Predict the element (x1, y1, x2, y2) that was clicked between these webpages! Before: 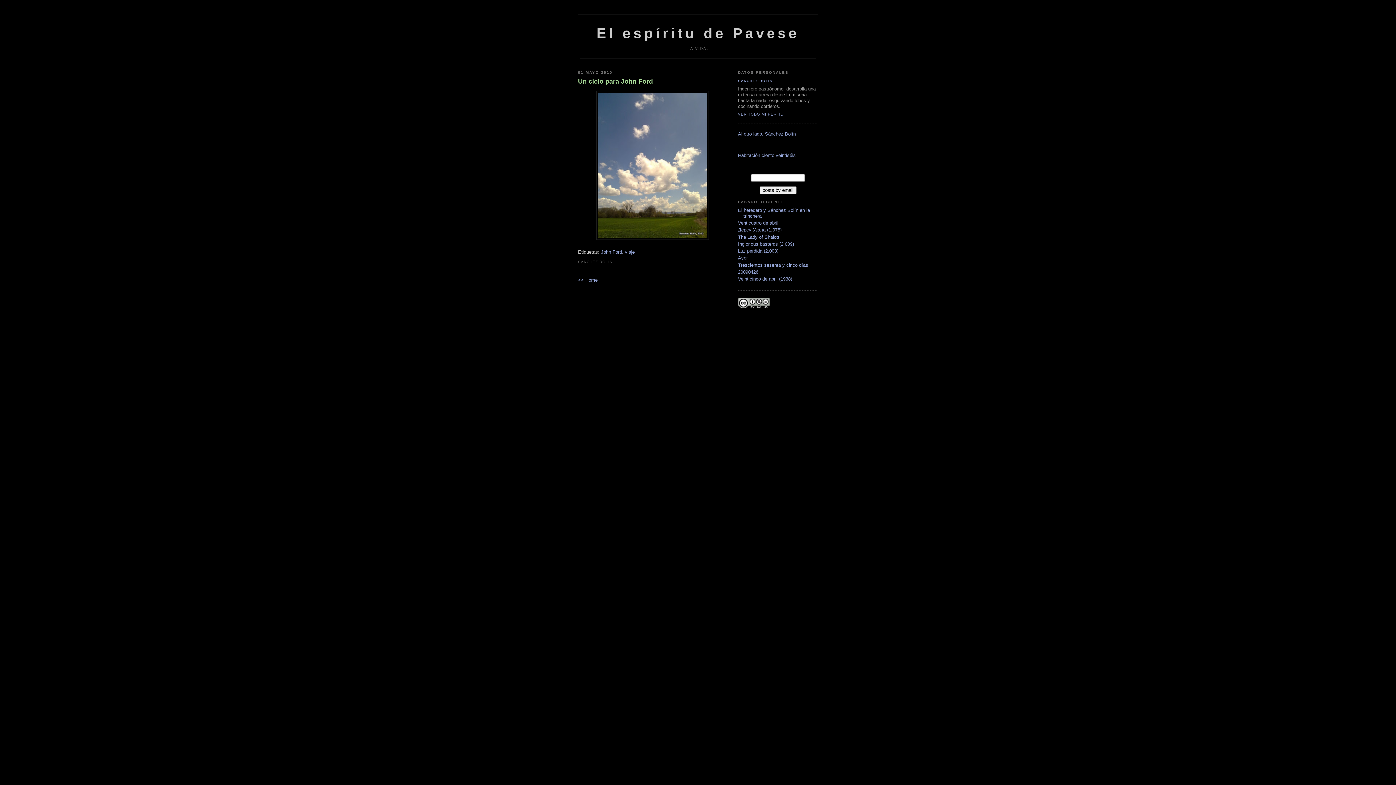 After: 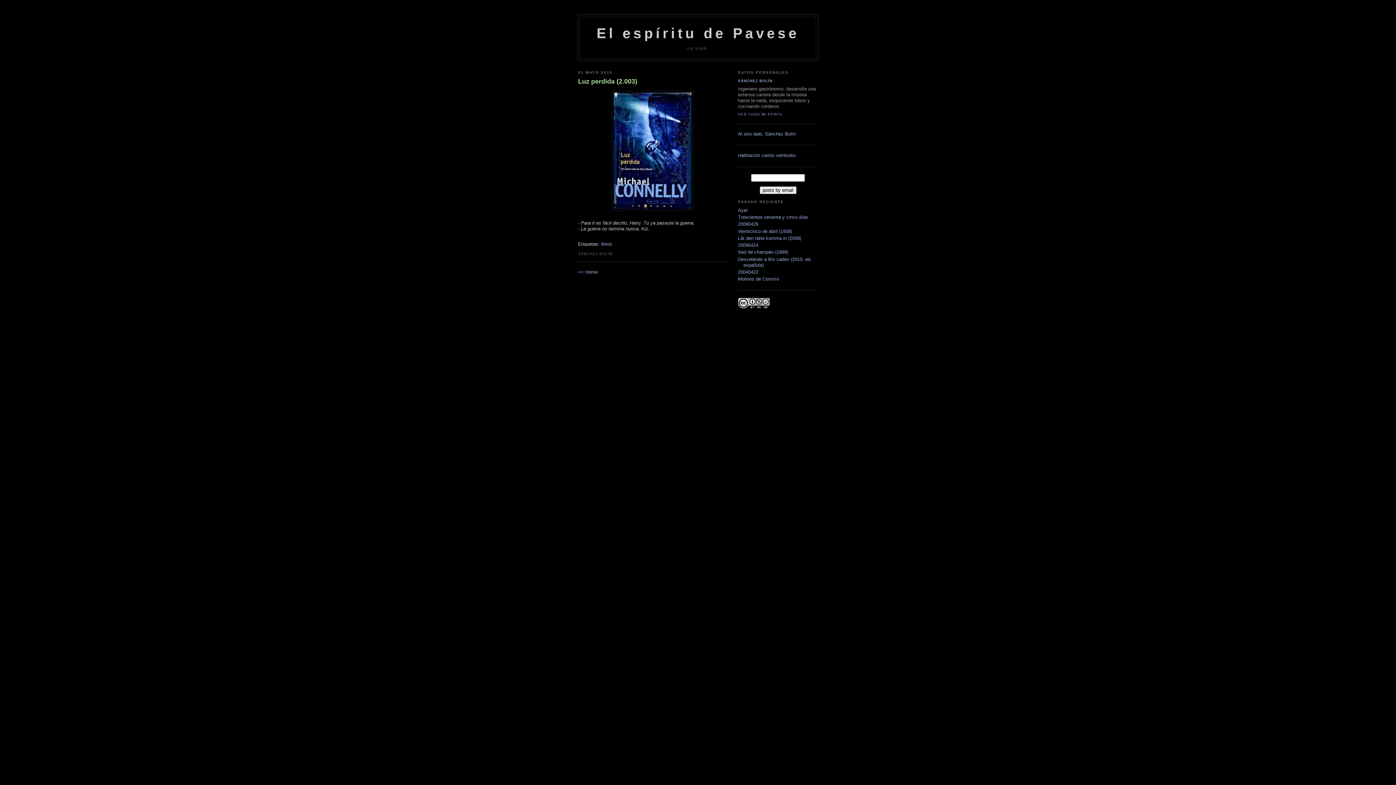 Action: label: Luz perdida (2.003) bbox: (738, 248, 778, 253)